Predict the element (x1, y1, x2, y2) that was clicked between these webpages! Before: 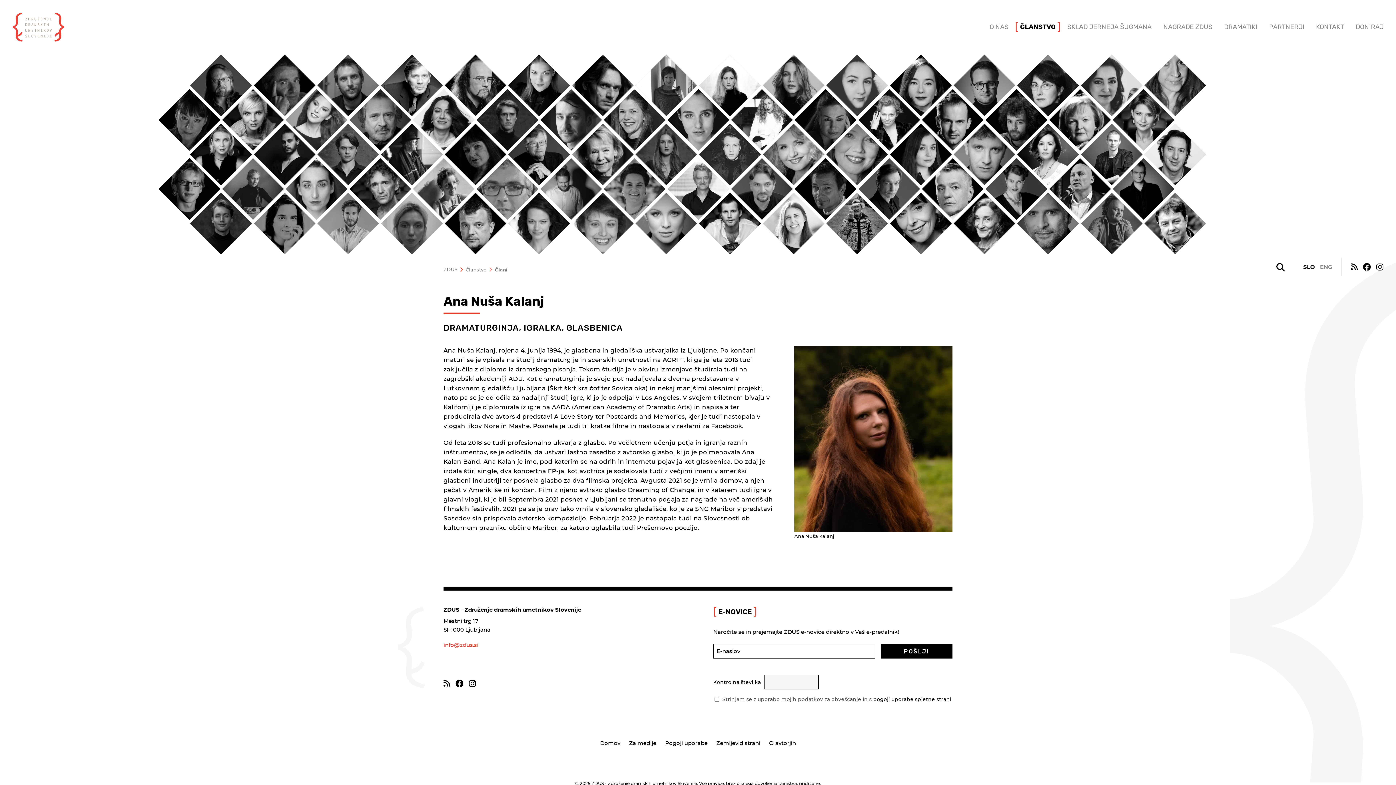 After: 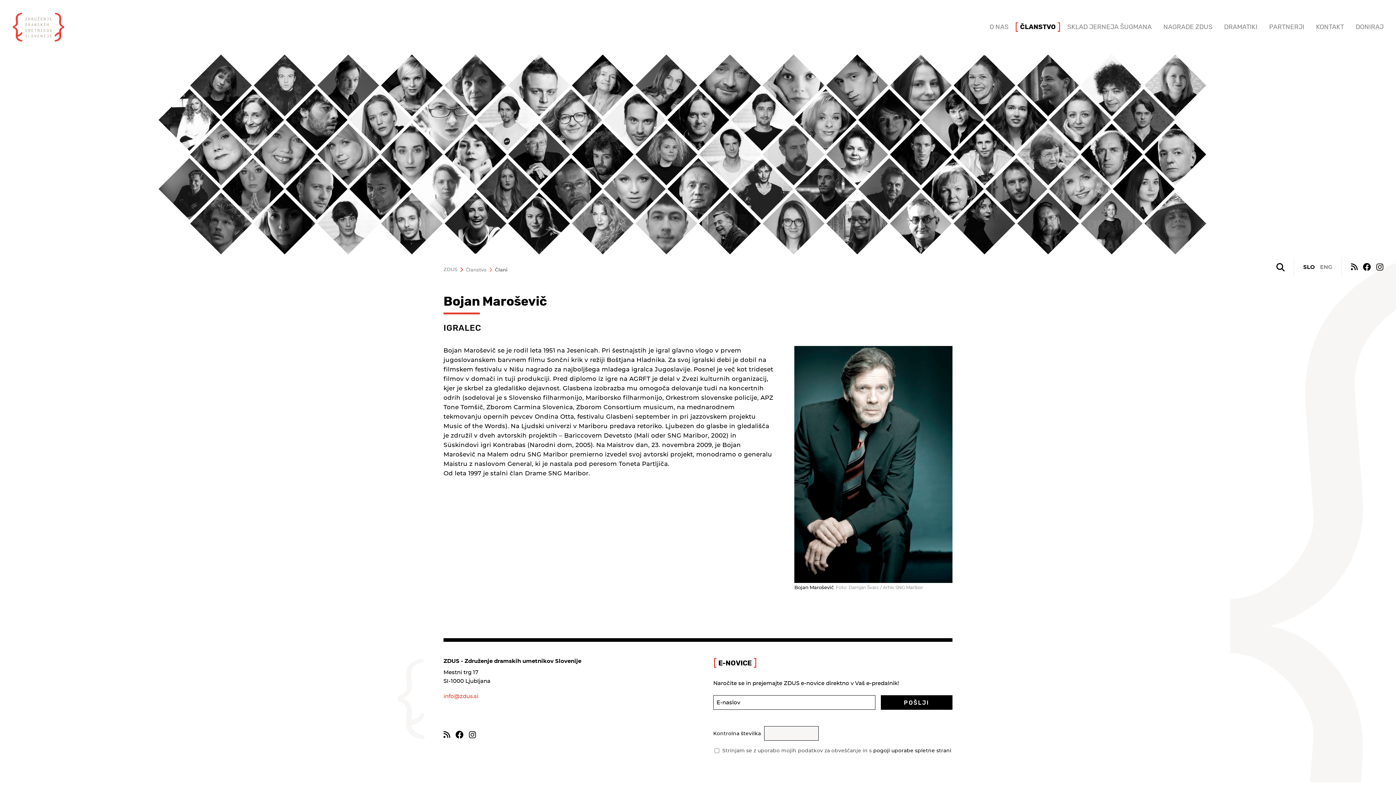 Action: bbox: (380, 54, 442, 116)